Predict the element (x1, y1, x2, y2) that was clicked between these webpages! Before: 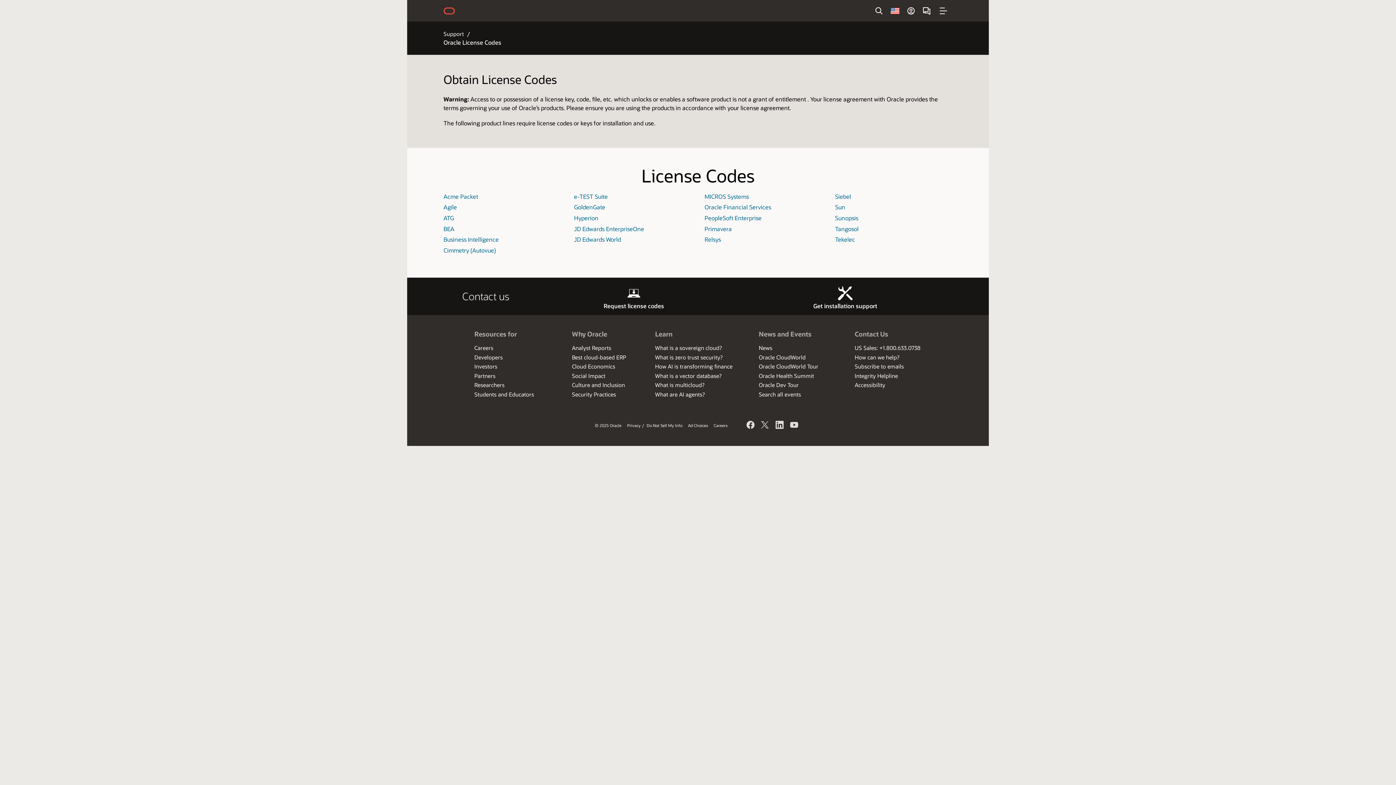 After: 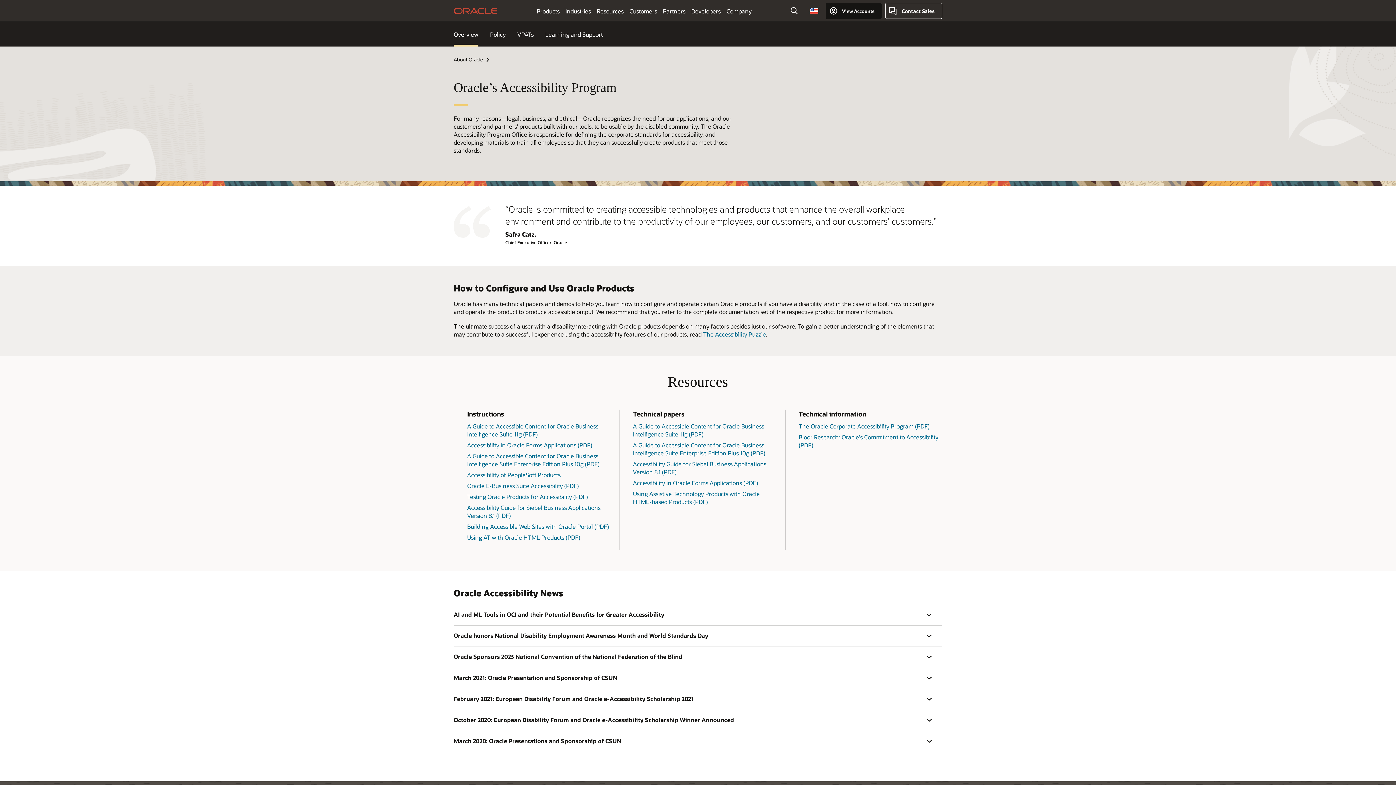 Action: bbox: (854, 381, 885, 388) label: Accessibility